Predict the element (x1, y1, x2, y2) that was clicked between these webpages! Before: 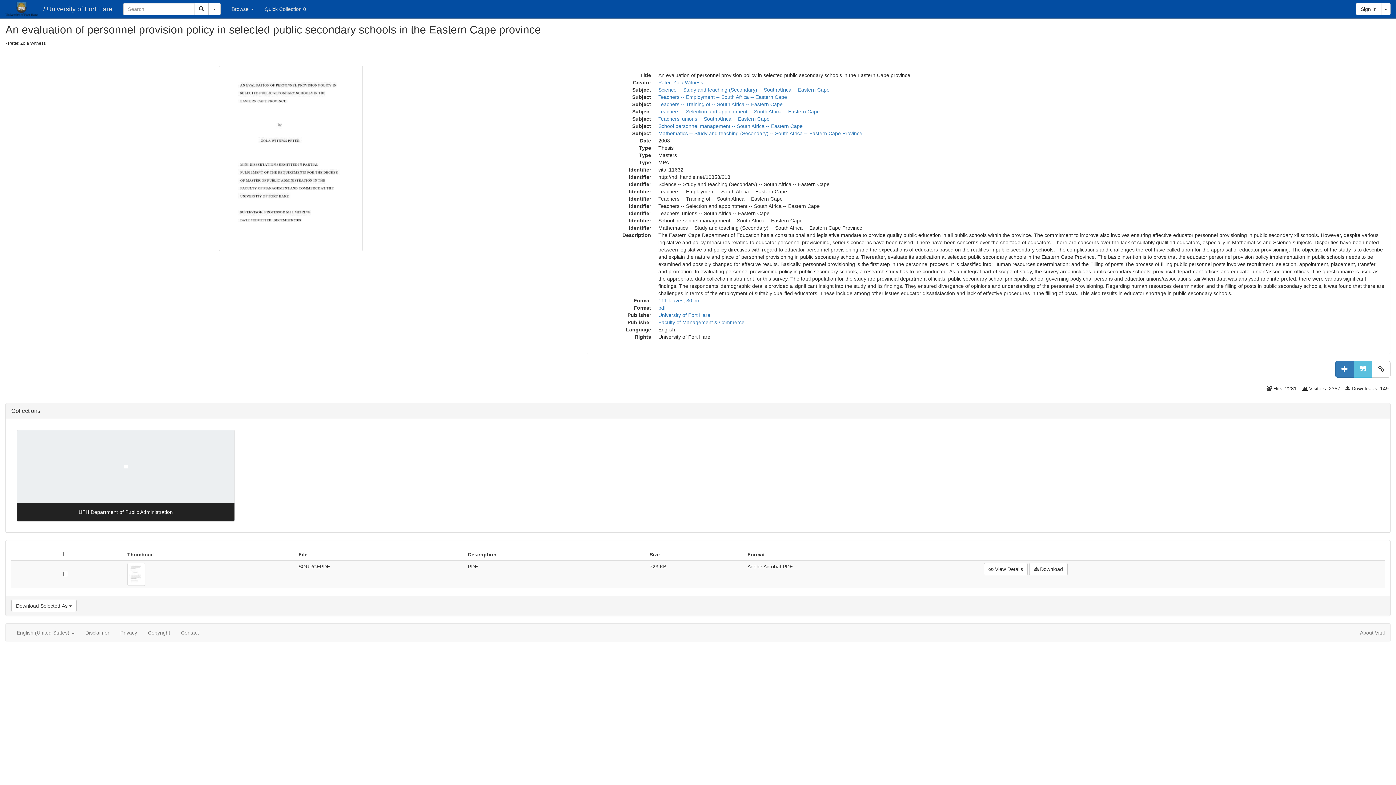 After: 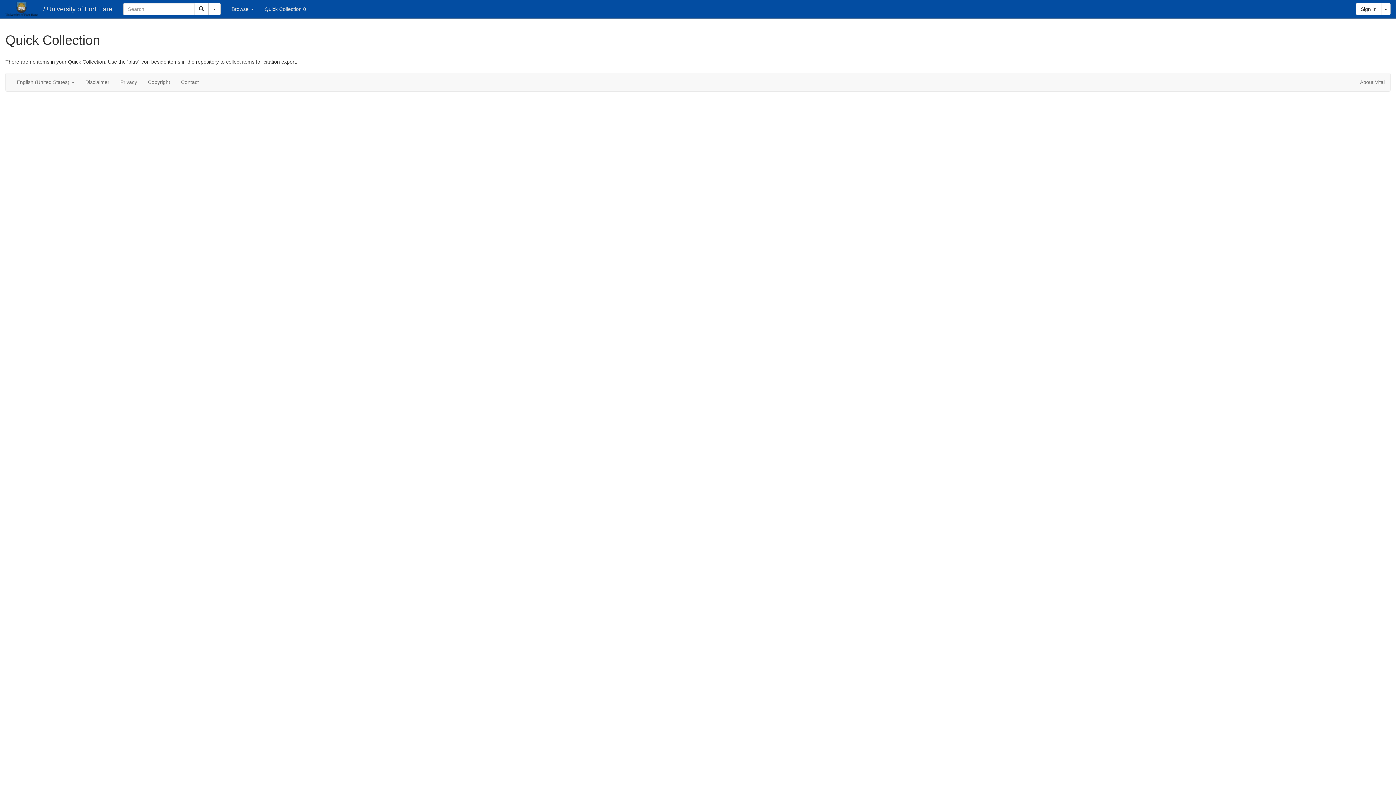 Action: bbox: (259, 0, 311, 18) label: Quick Collection 0